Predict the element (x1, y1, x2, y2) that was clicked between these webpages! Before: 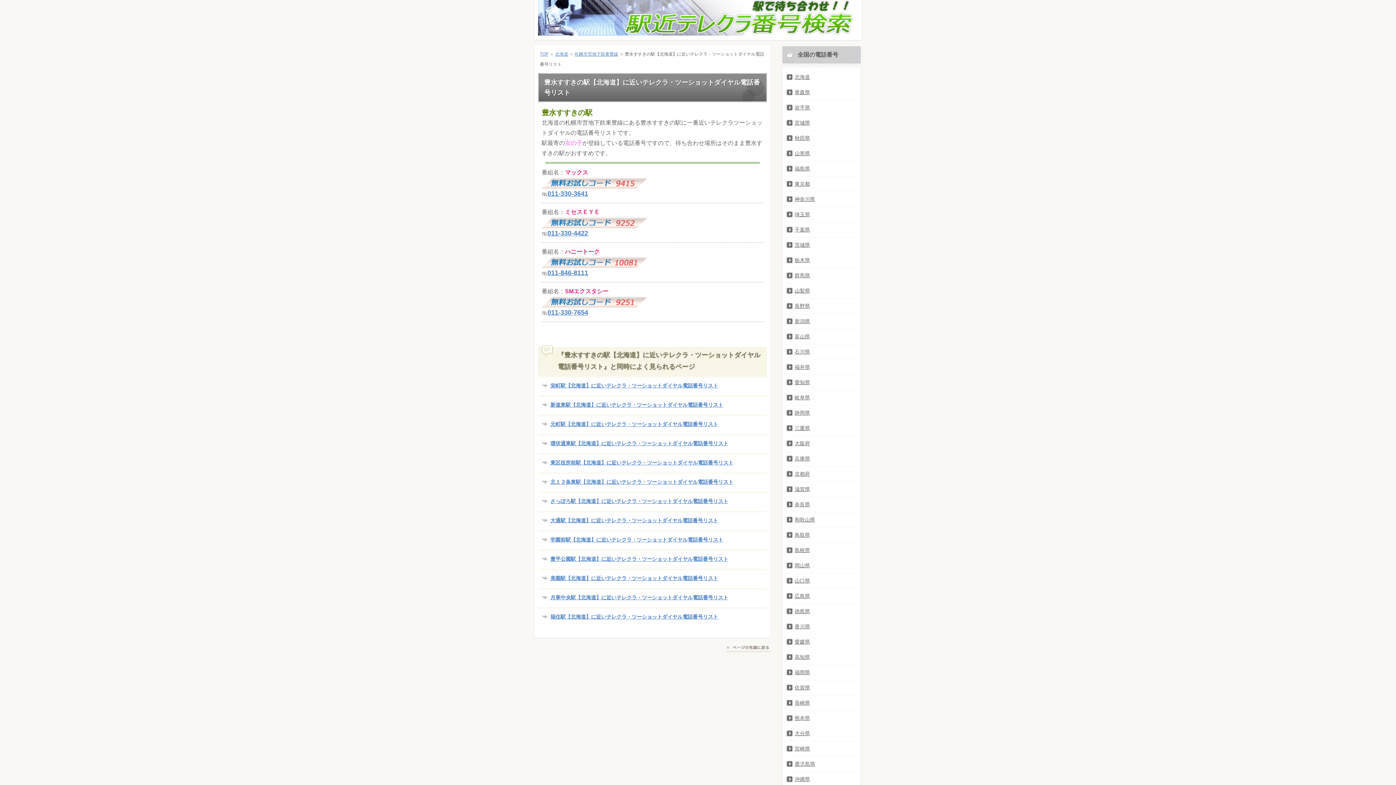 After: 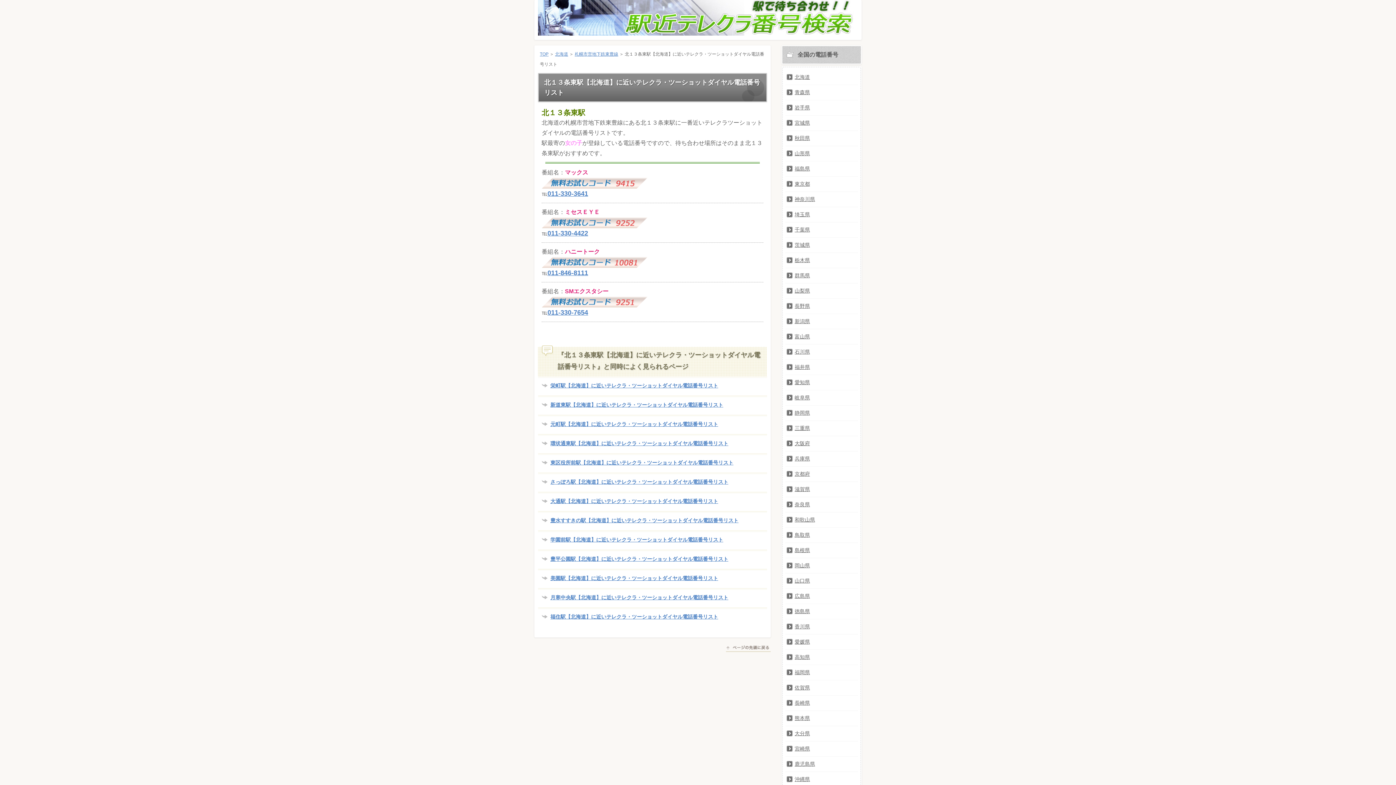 Action: bbox: (541, 478, 733, 486) label: 北１３条東駅【北海道】に近いテレクラ・ツーショットダイヤル電話番号リスト